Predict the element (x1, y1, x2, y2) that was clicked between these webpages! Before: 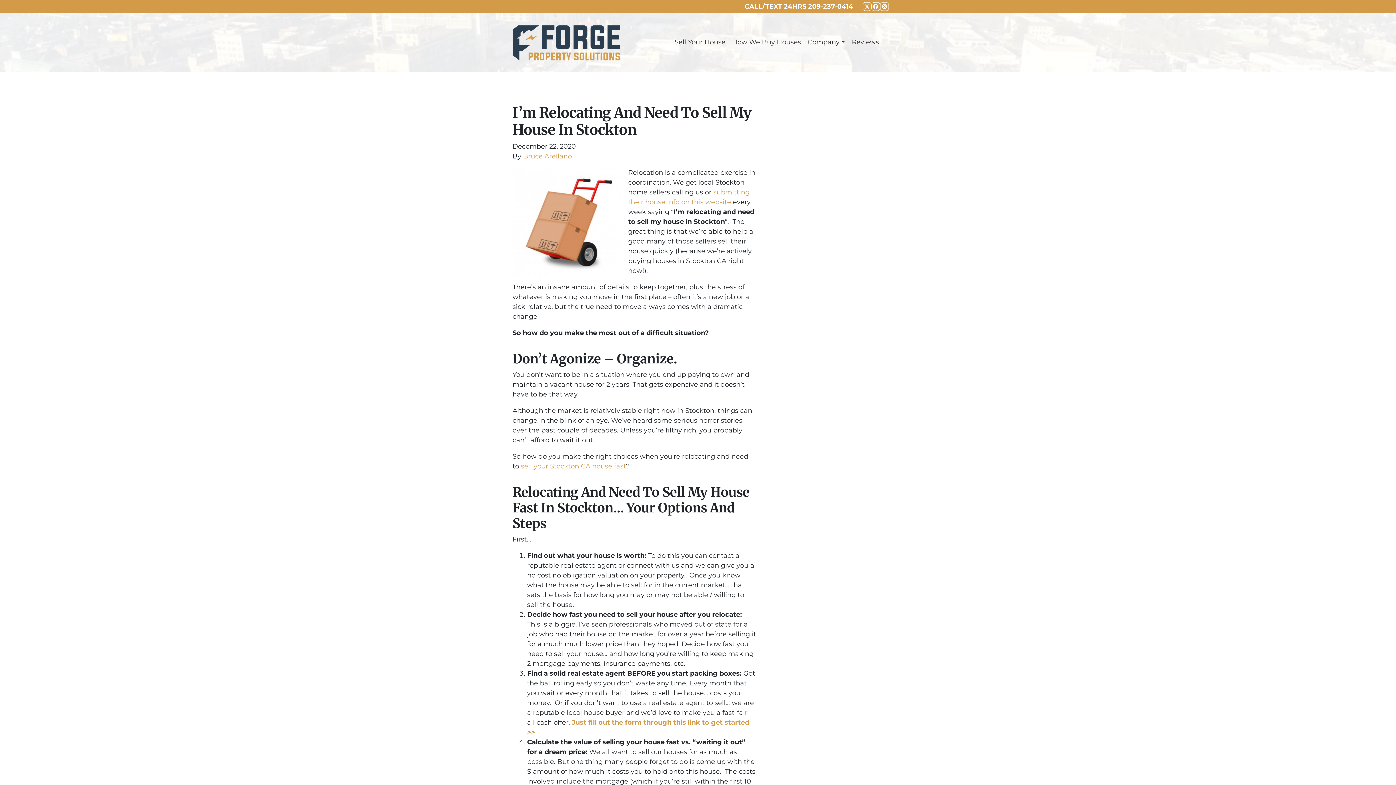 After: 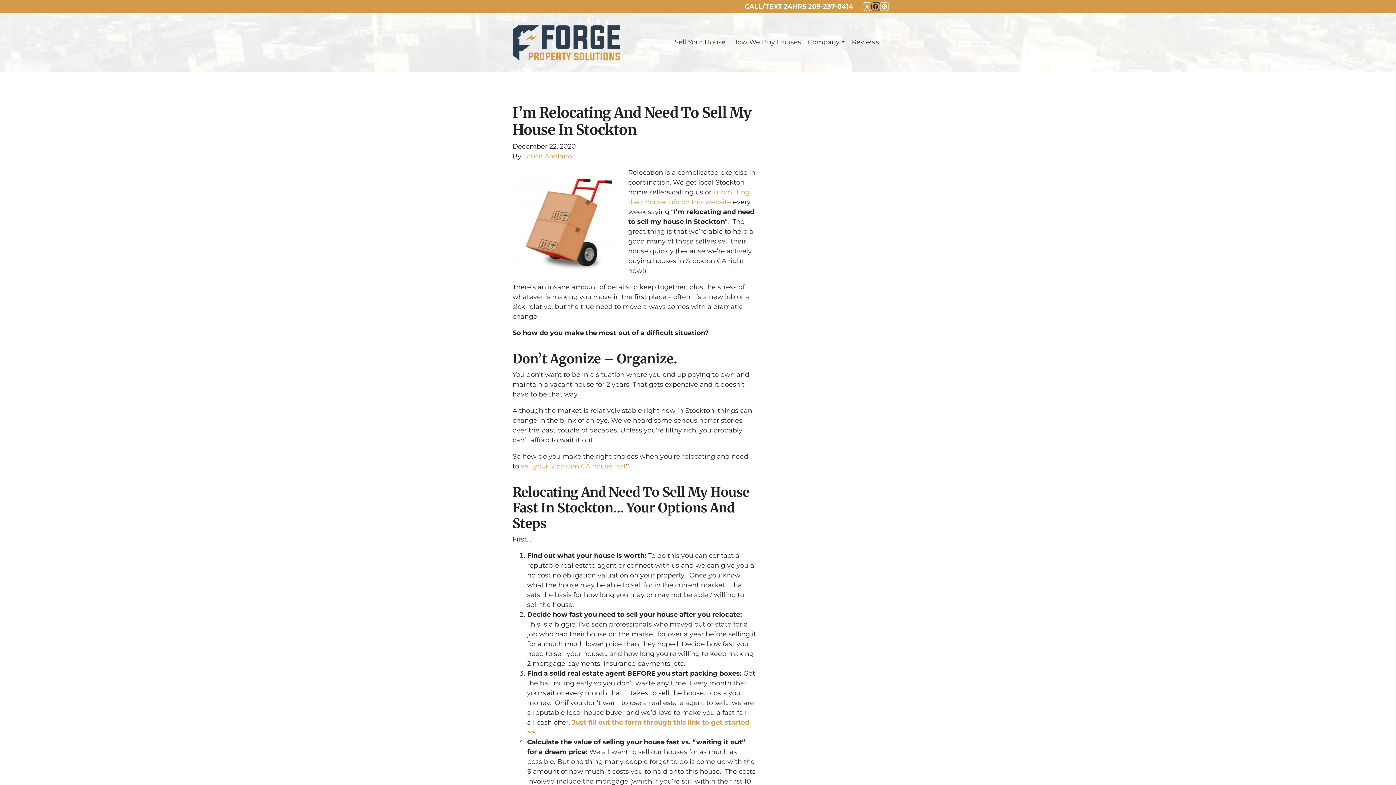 Action: bbox: (871, 2, 880, 10) label: FACEBOOK